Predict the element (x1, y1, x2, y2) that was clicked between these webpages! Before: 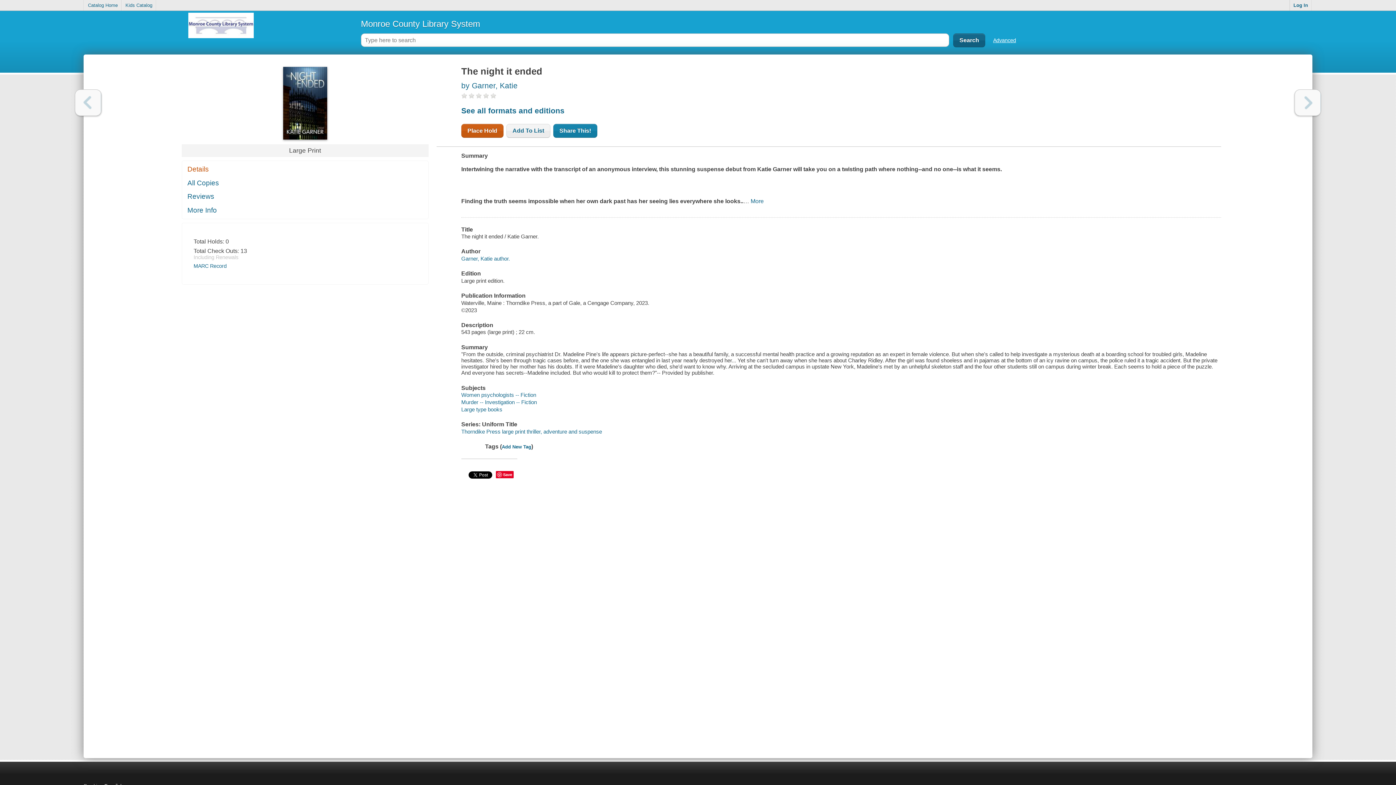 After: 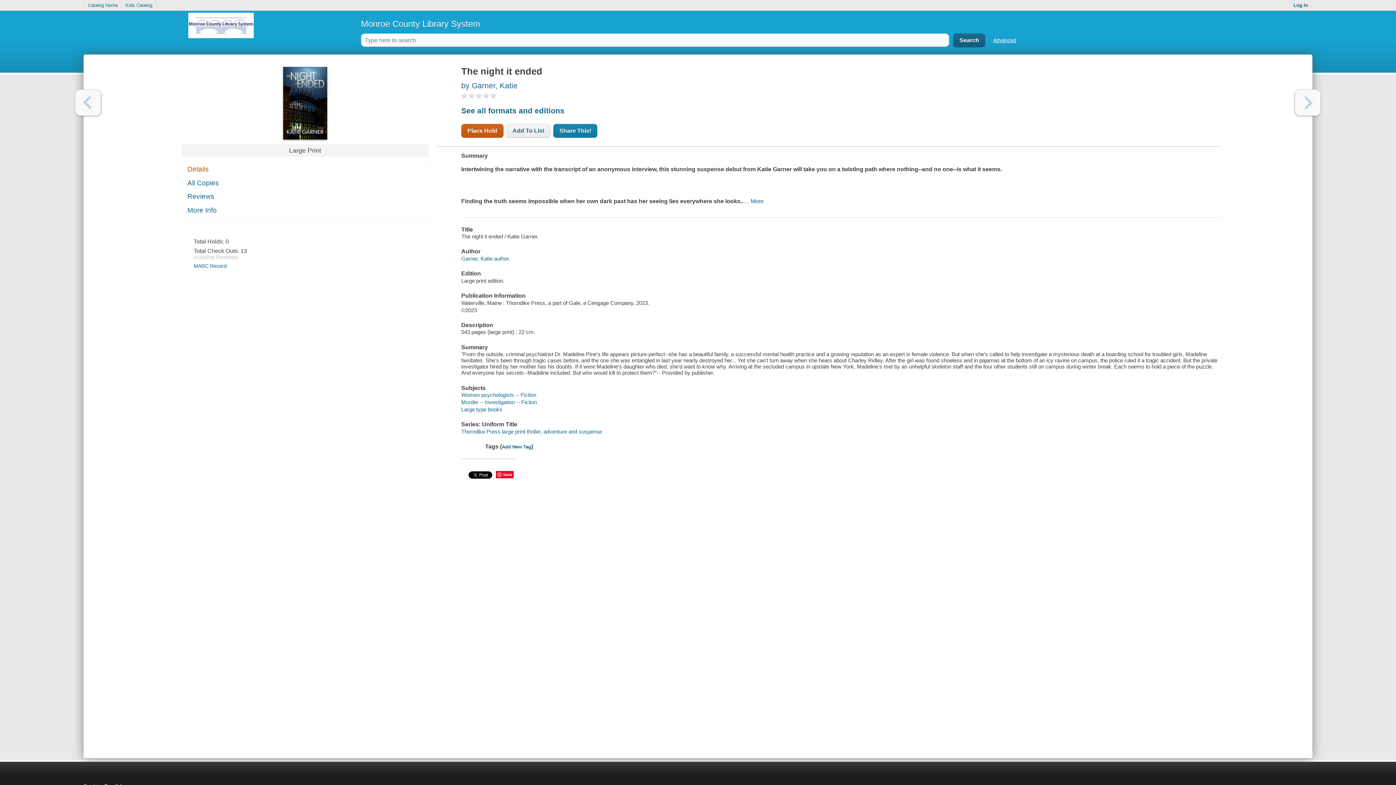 Action: label: Details bbox: (182, 163, 428, 175)